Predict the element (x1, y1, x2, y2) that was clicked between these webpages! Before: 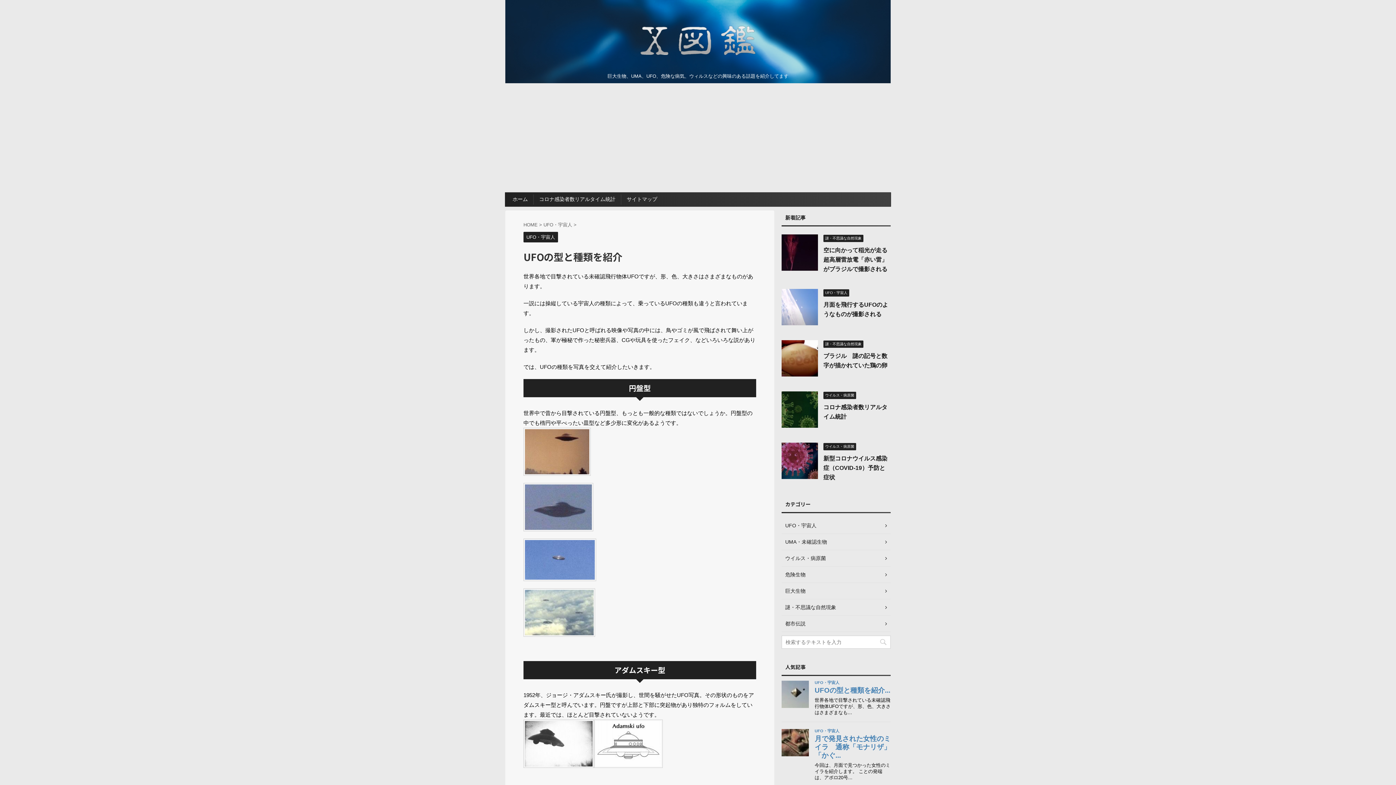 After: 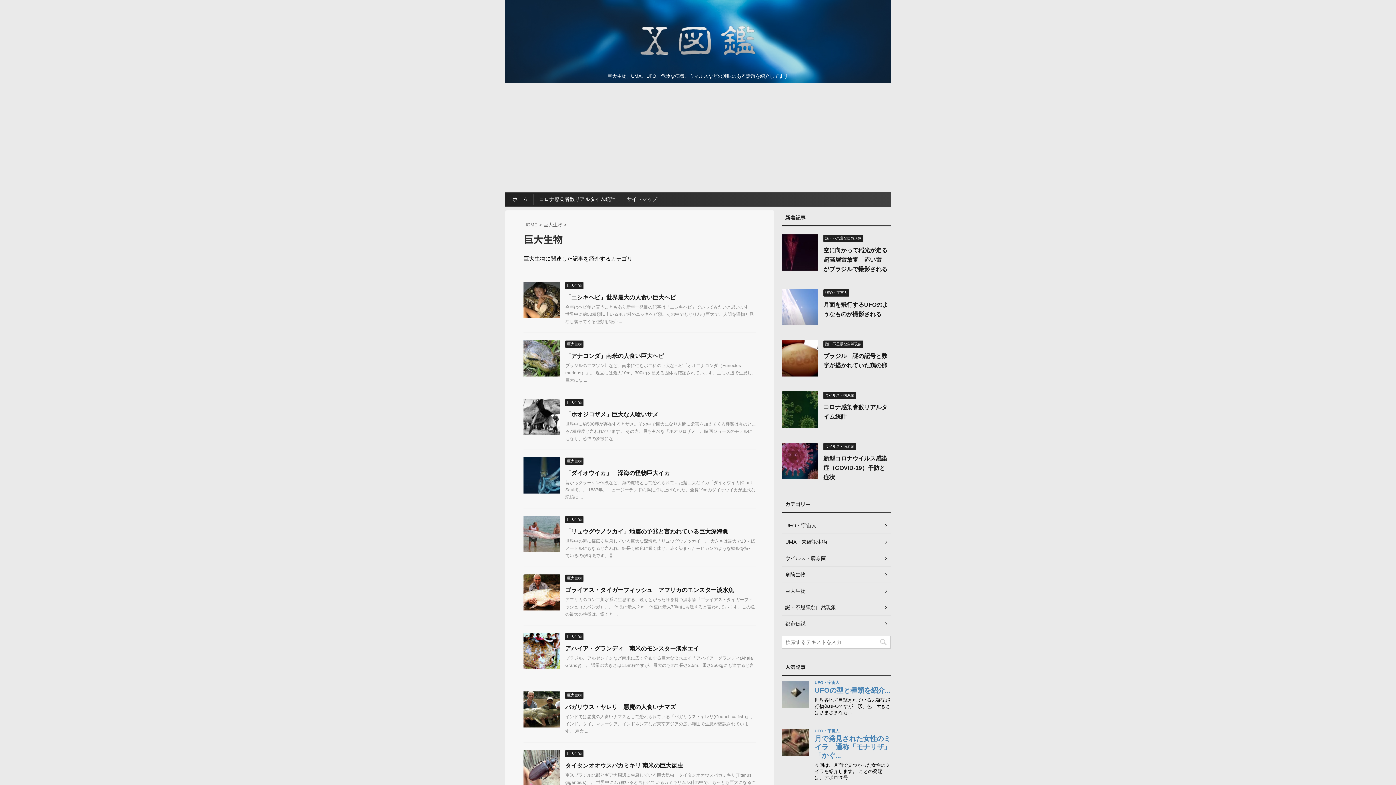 Action: label: 巨大生物 bbox: (781, 583, 890, 599)